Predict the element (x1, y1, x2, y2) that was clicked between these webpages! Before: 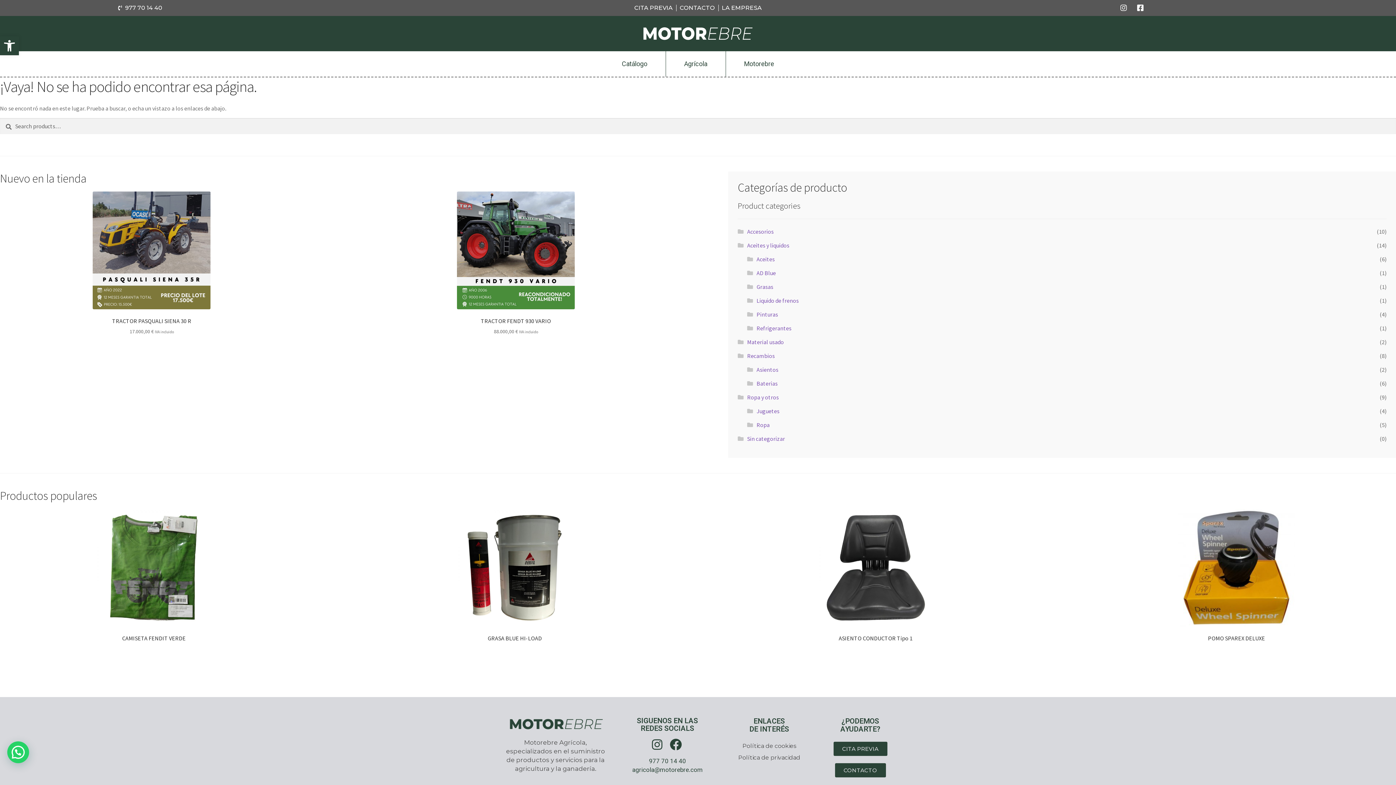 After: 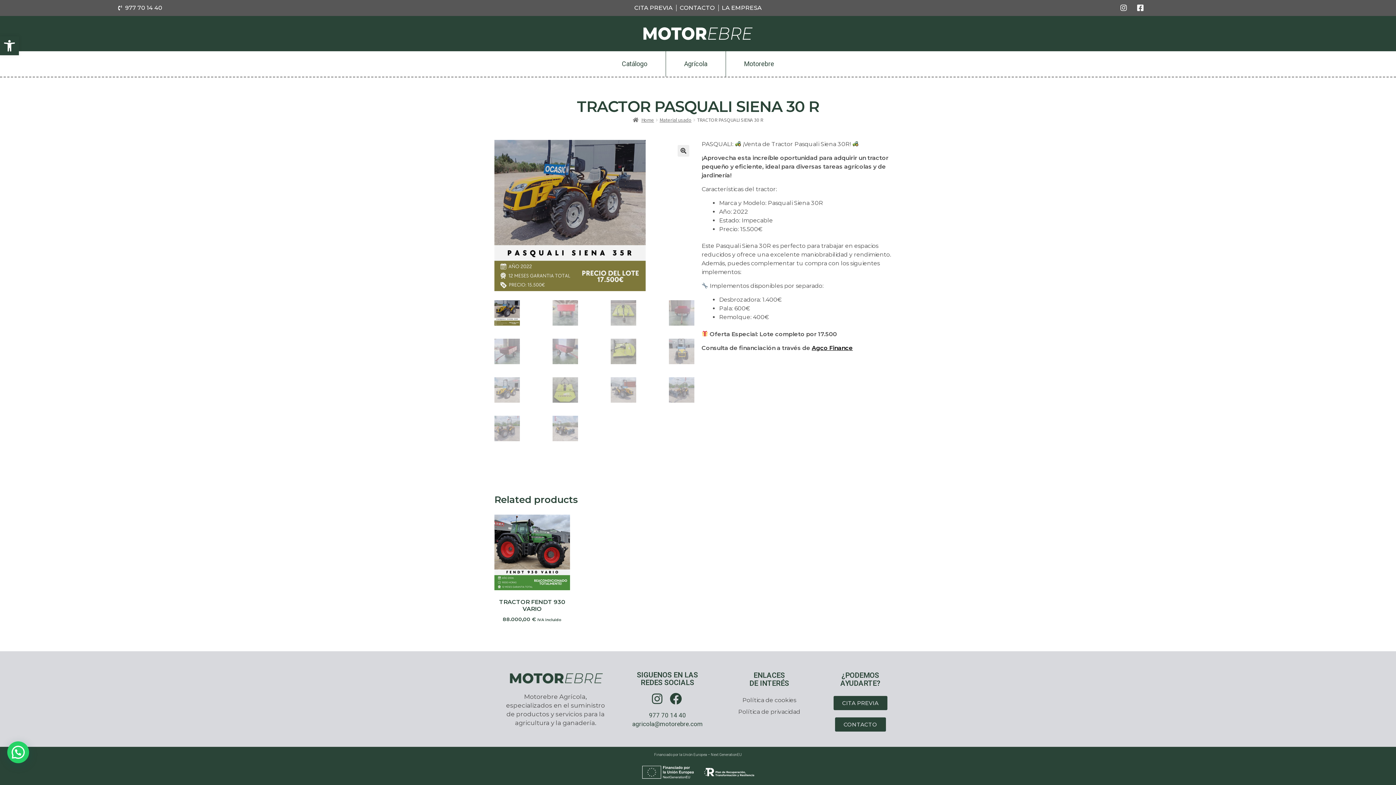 Action: bbox: (0, 191, 303, 335) label: TRACTOR PASQUALI SIENA 30 R
17.000,00 € IVA incluido